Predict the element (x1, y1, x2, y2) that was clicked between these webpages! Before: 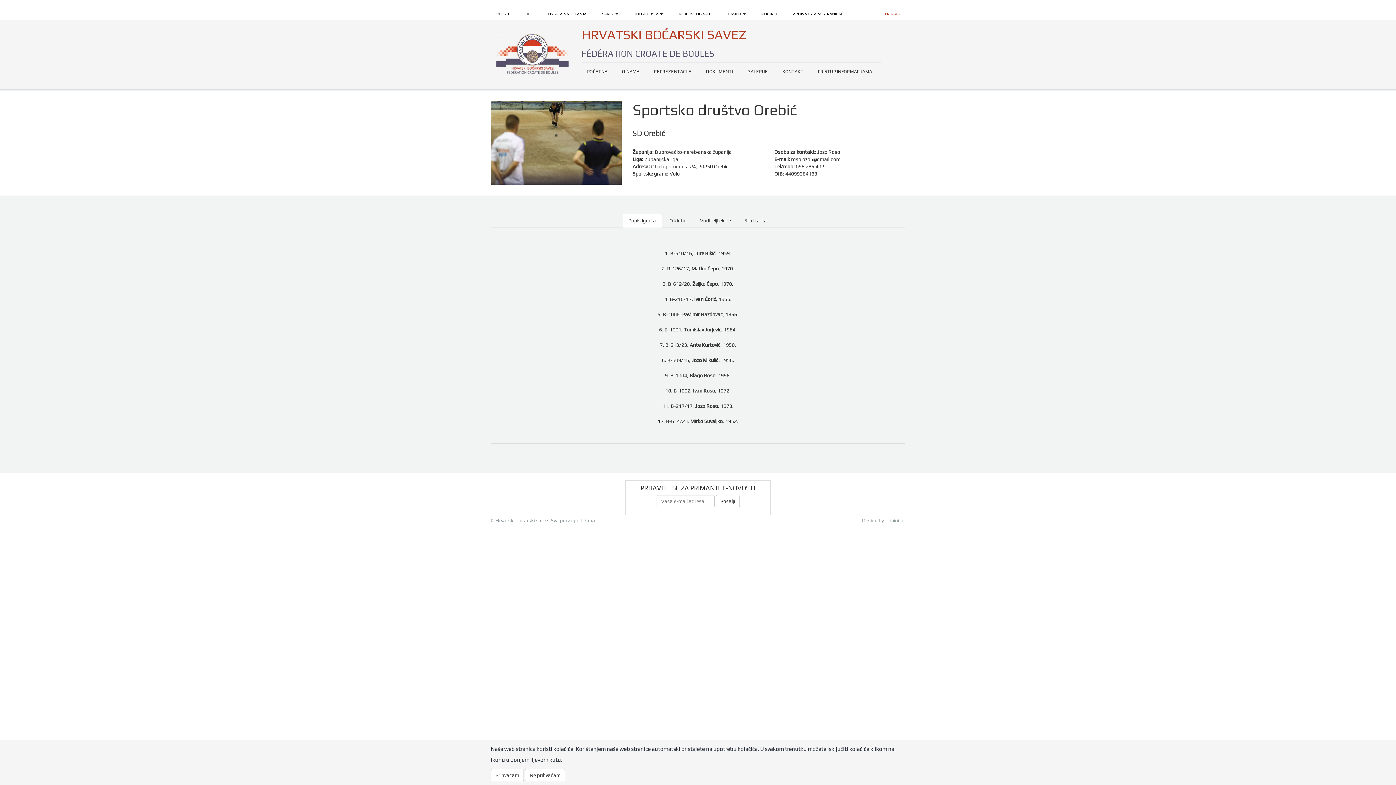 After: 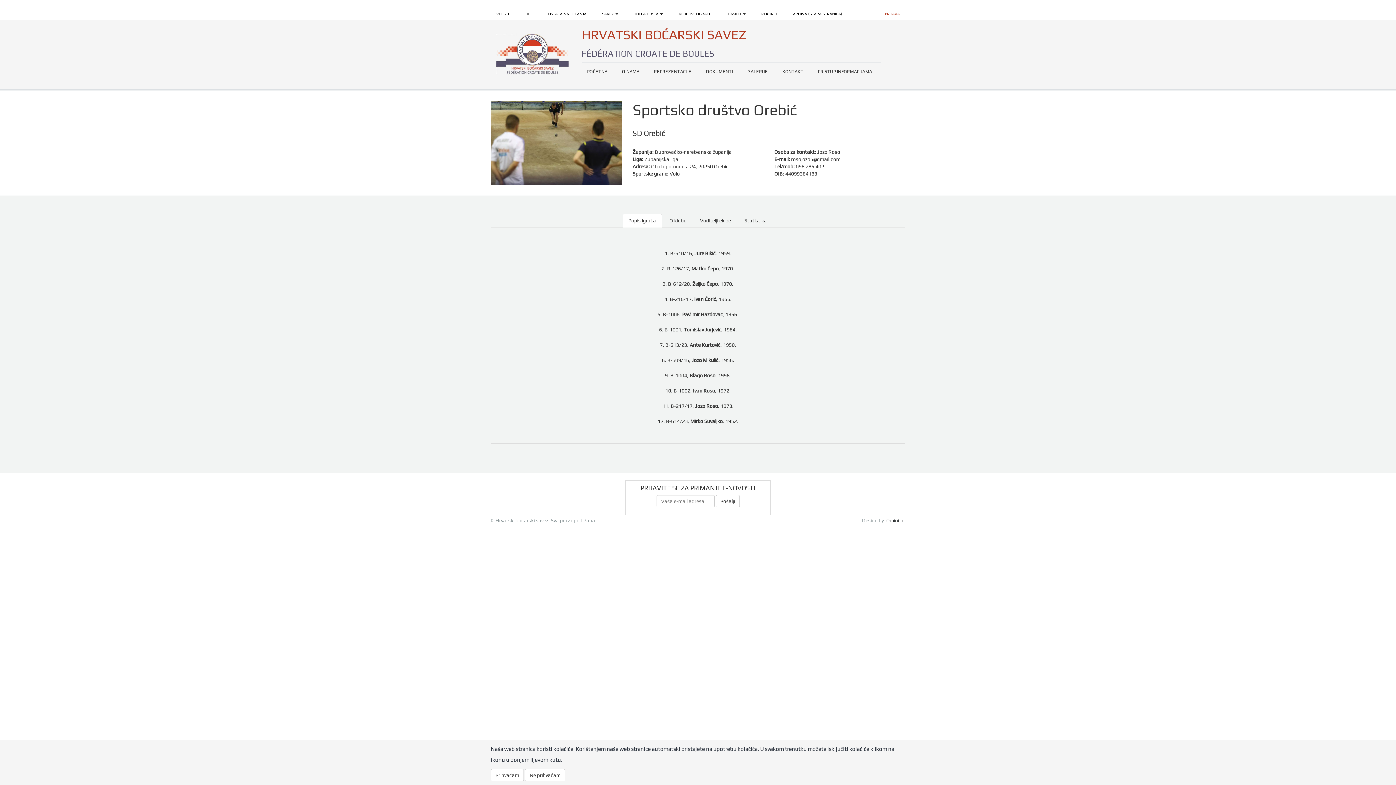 Action: label: Qmini.hr bbox: (886, 517, 905, 523)